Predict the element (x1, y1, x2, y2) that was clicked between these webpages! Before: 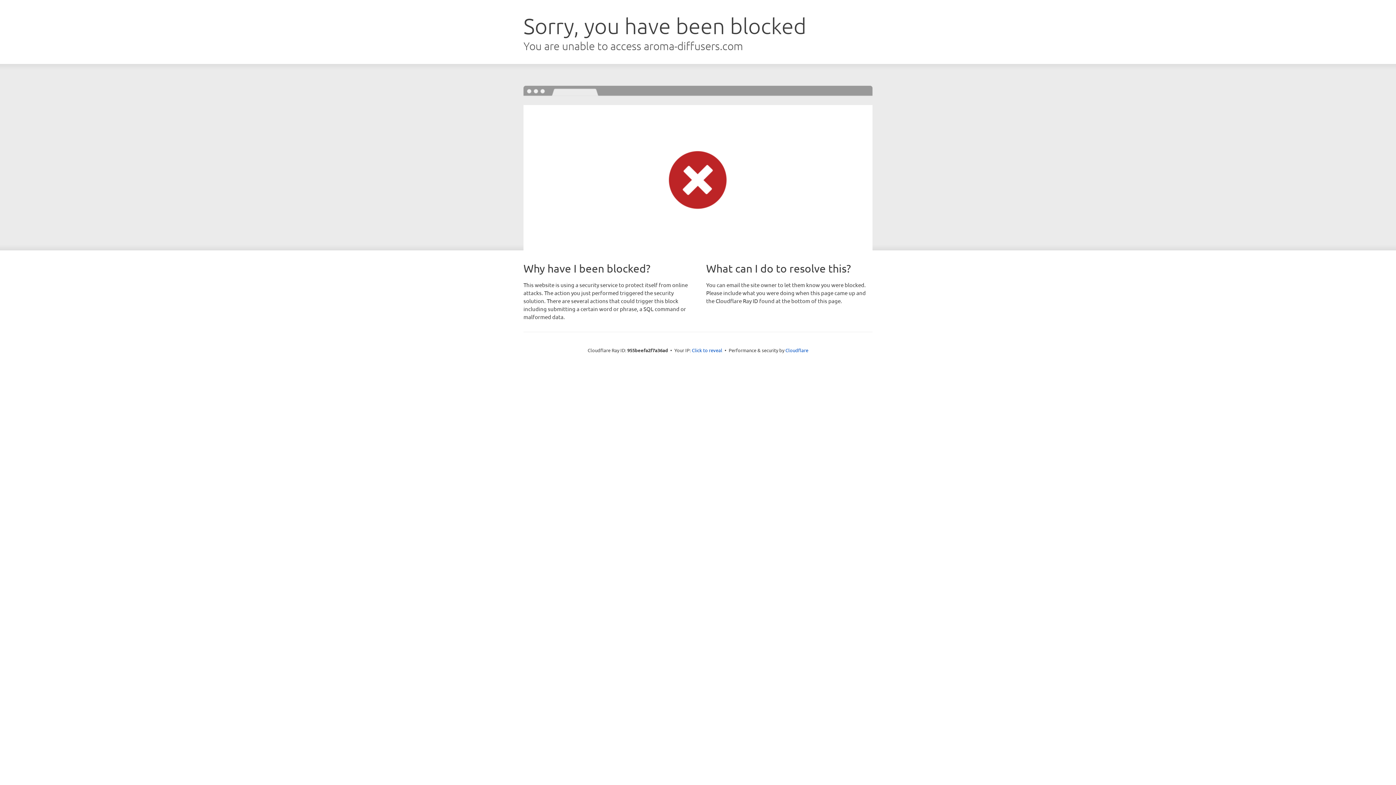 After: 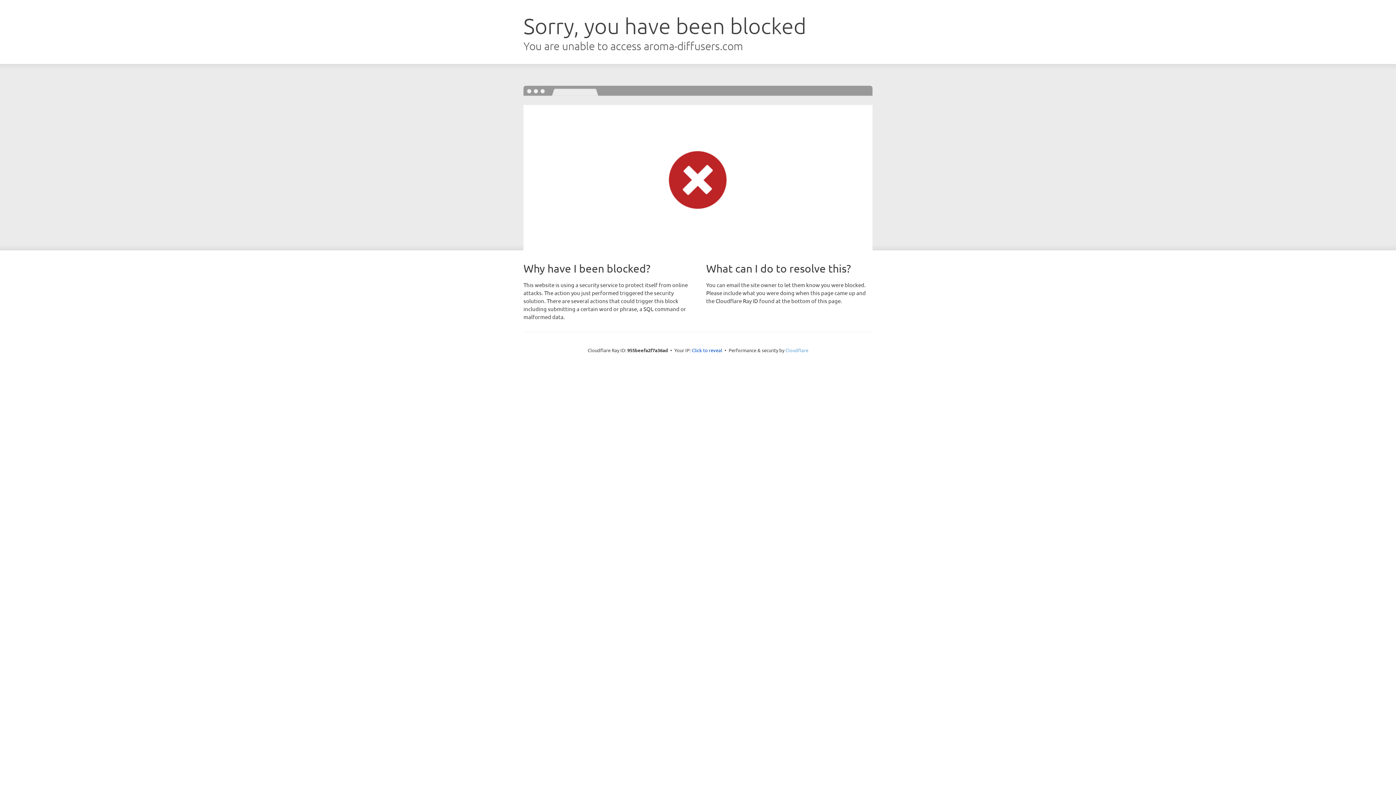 Action: label: Cloudflare bbox: (785, 347, 808, 353)